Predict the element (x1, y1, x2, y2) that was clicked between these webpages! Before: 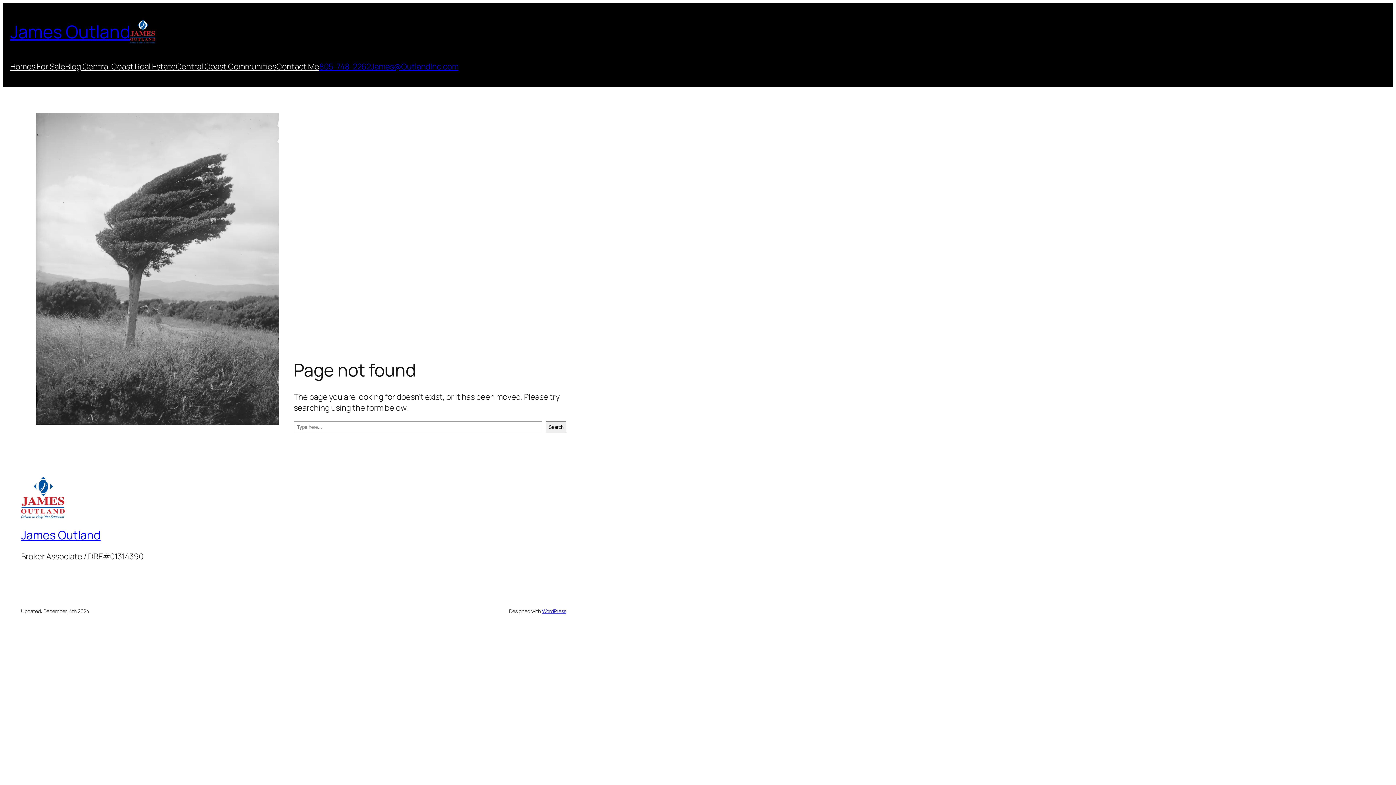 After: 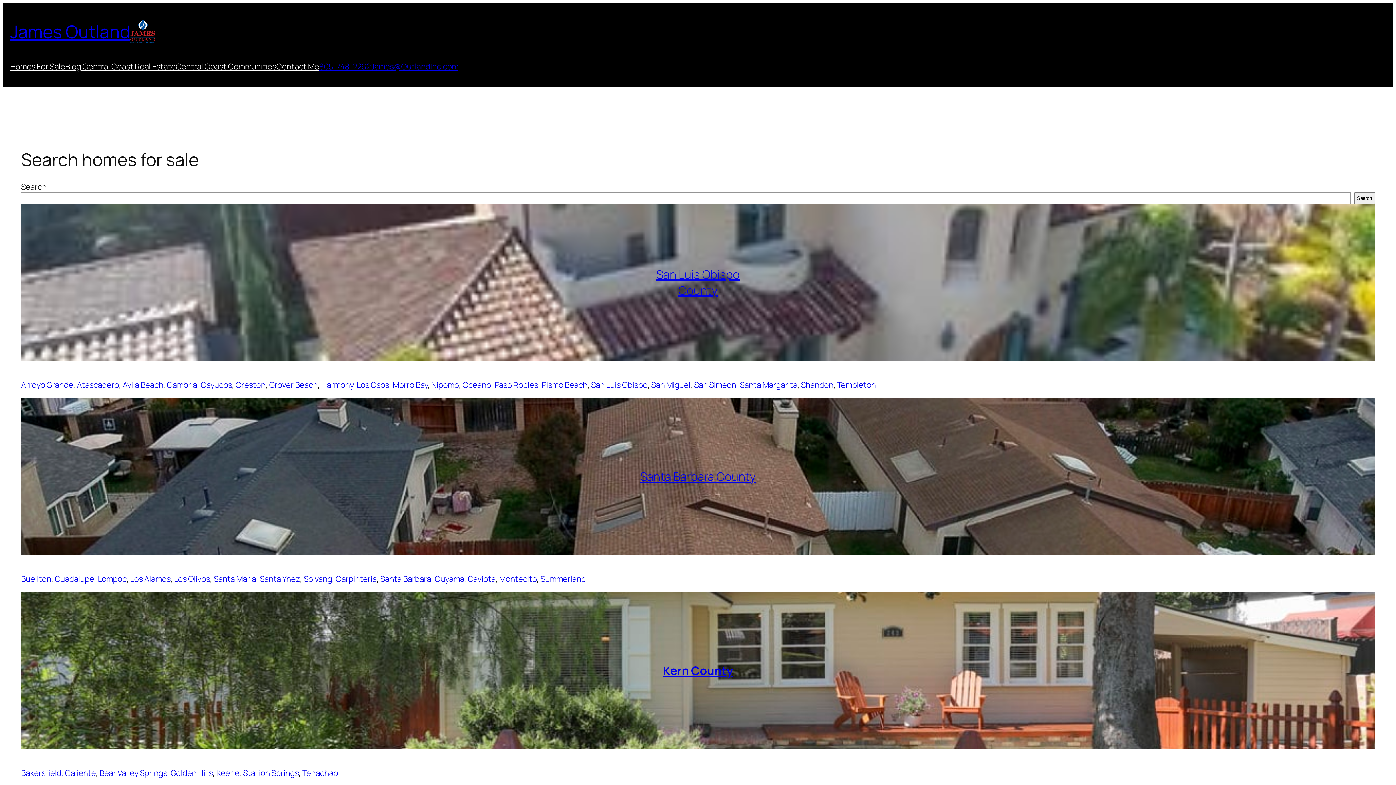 Action: label: James Outland bbox: (10, 19, 130, 43)